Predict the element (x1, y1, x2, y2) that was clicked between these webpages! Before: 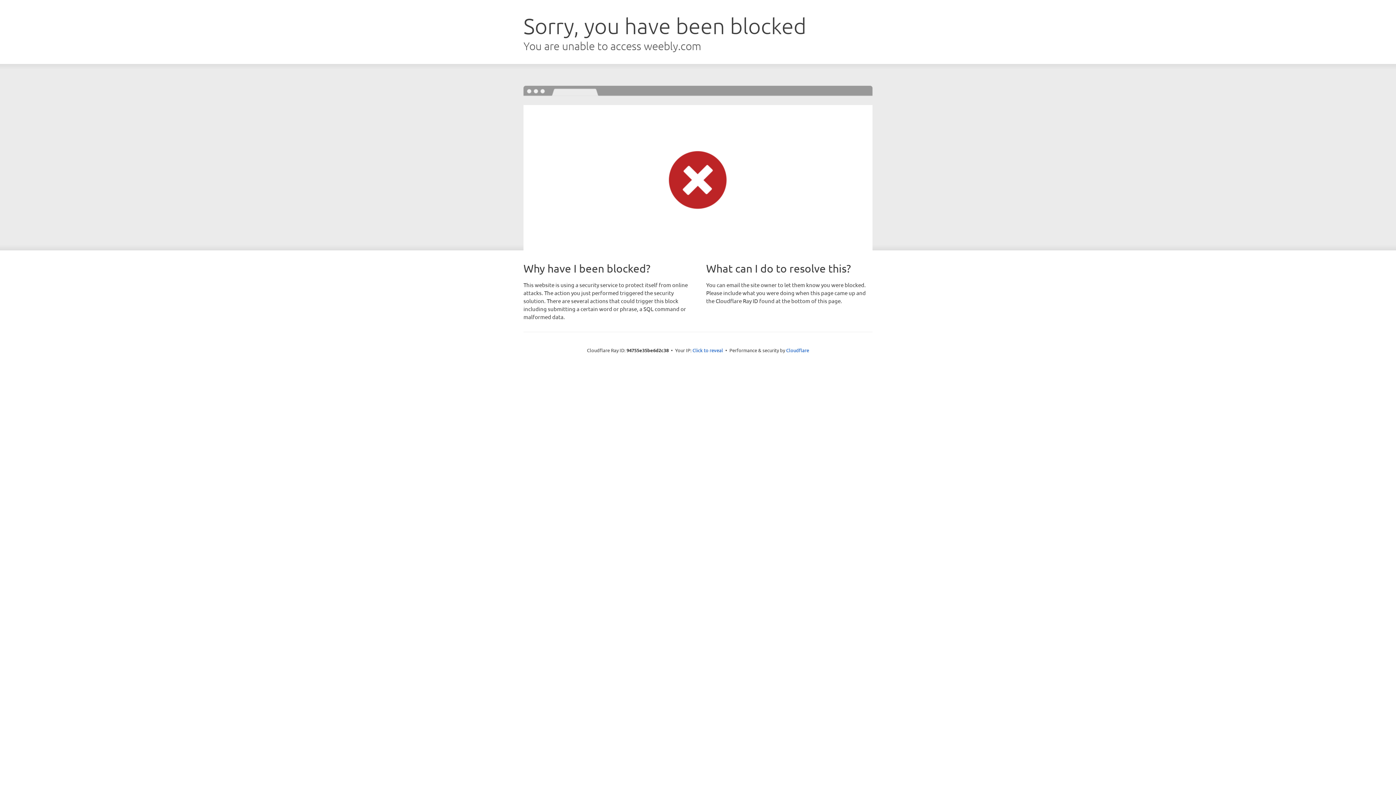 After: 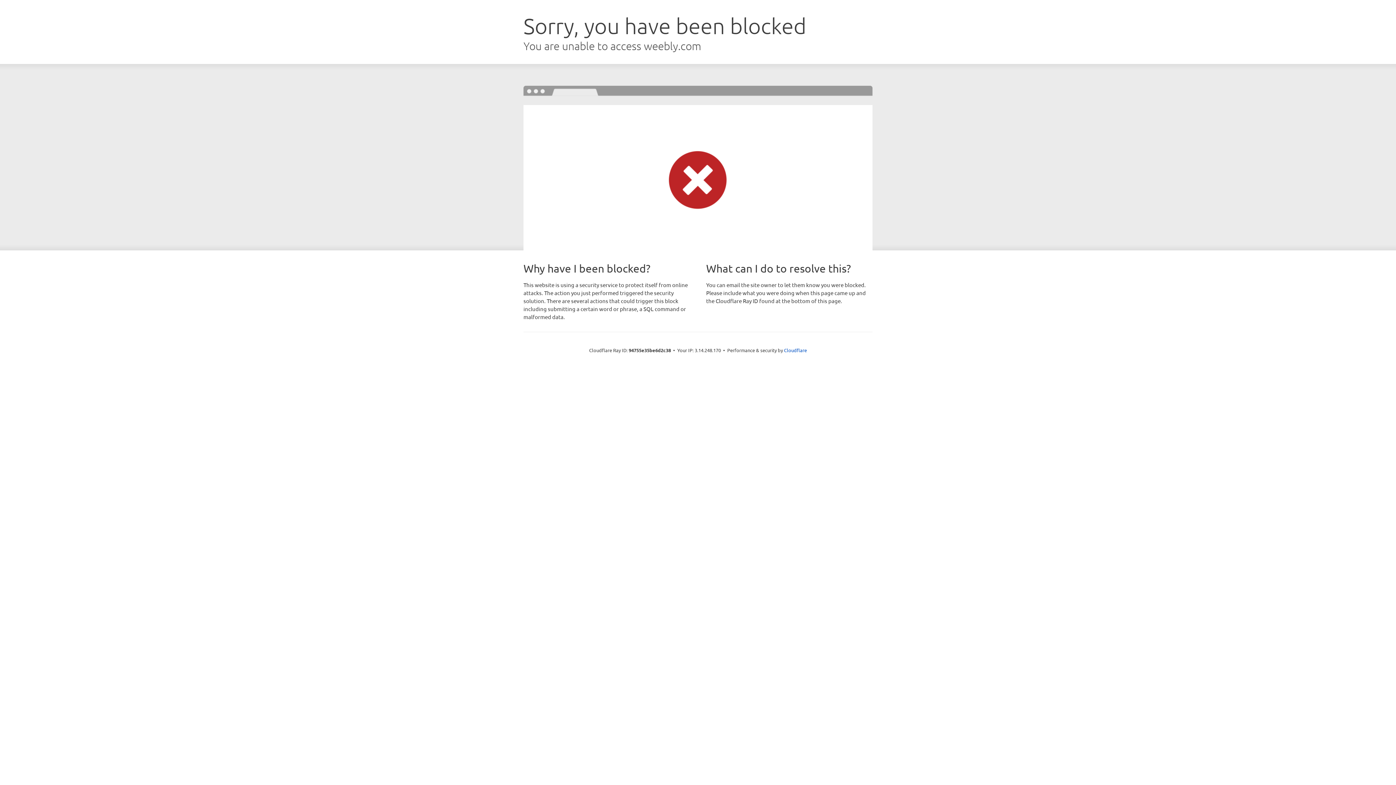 Action: bbox: (692, 346, 723, 353) label: Click to reveal